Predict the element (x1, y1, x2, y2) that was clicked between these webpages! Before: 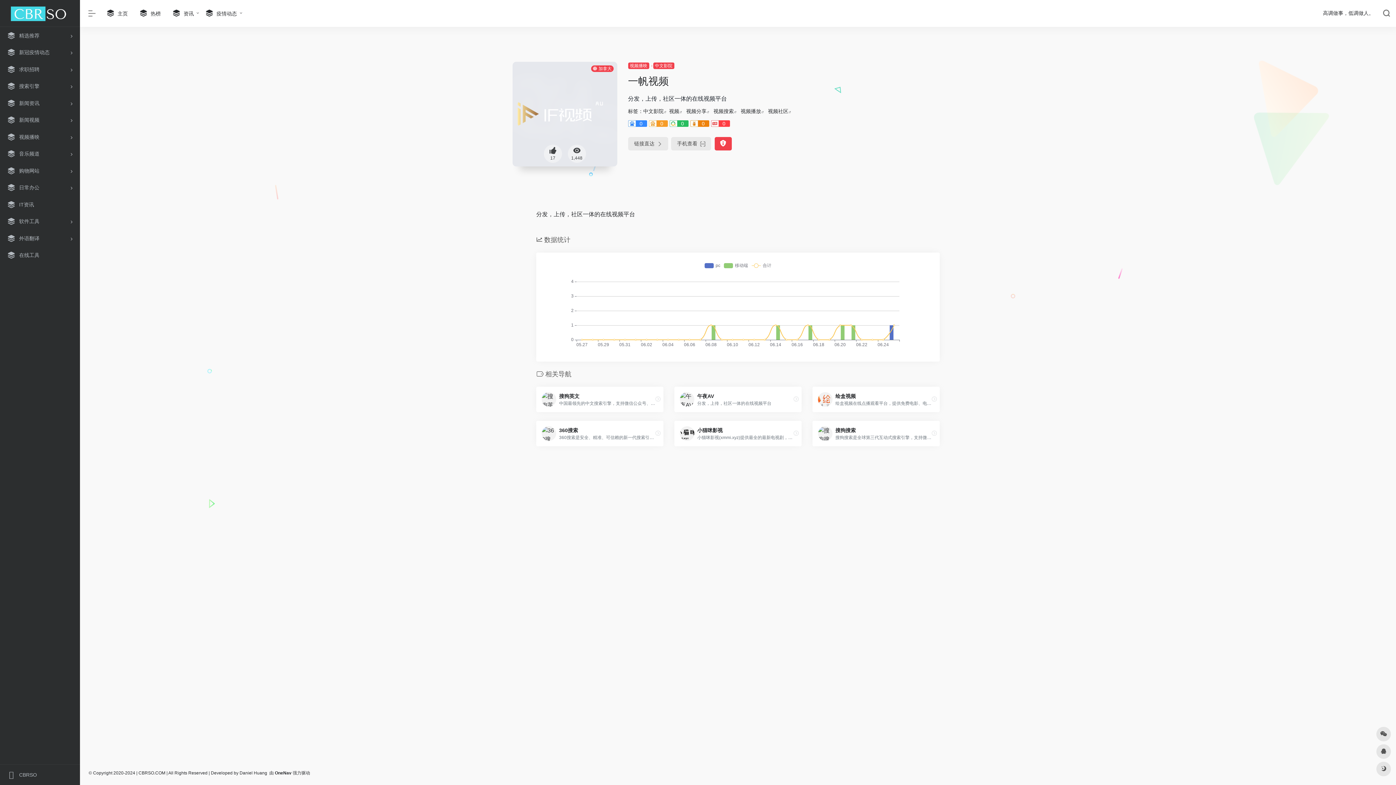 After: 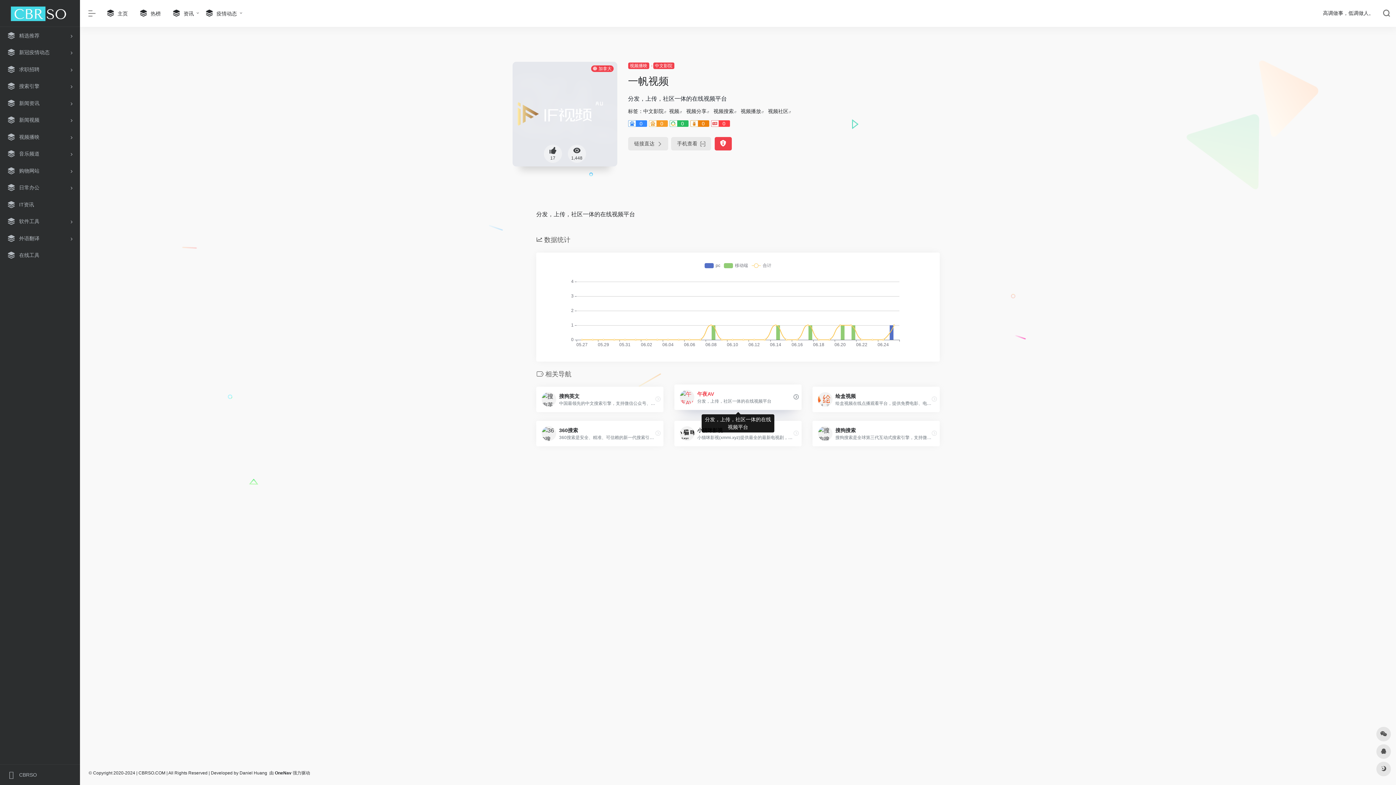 Action: label: 午夜AV

分发，上传，社区一体的在线视频平台 bbox: (674, 386, 801, 412)